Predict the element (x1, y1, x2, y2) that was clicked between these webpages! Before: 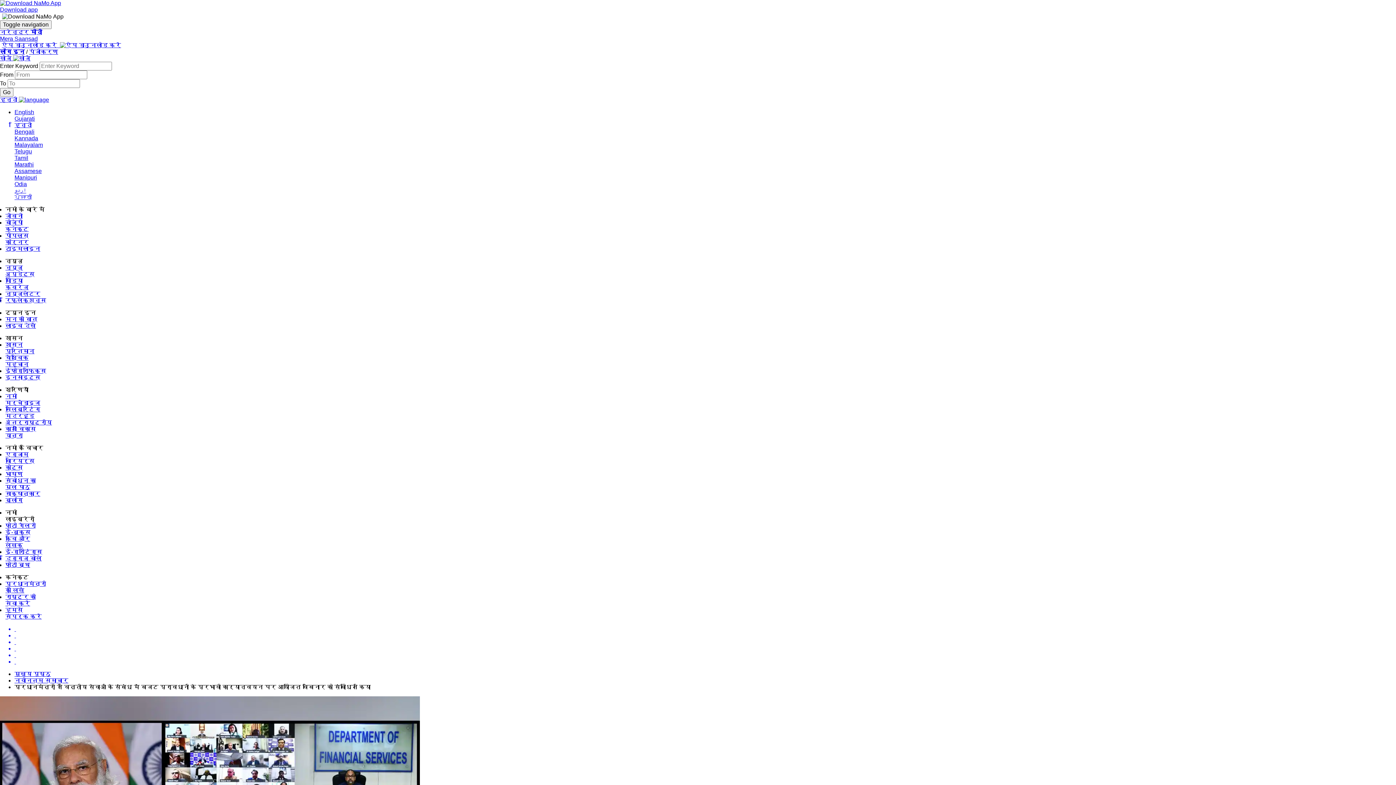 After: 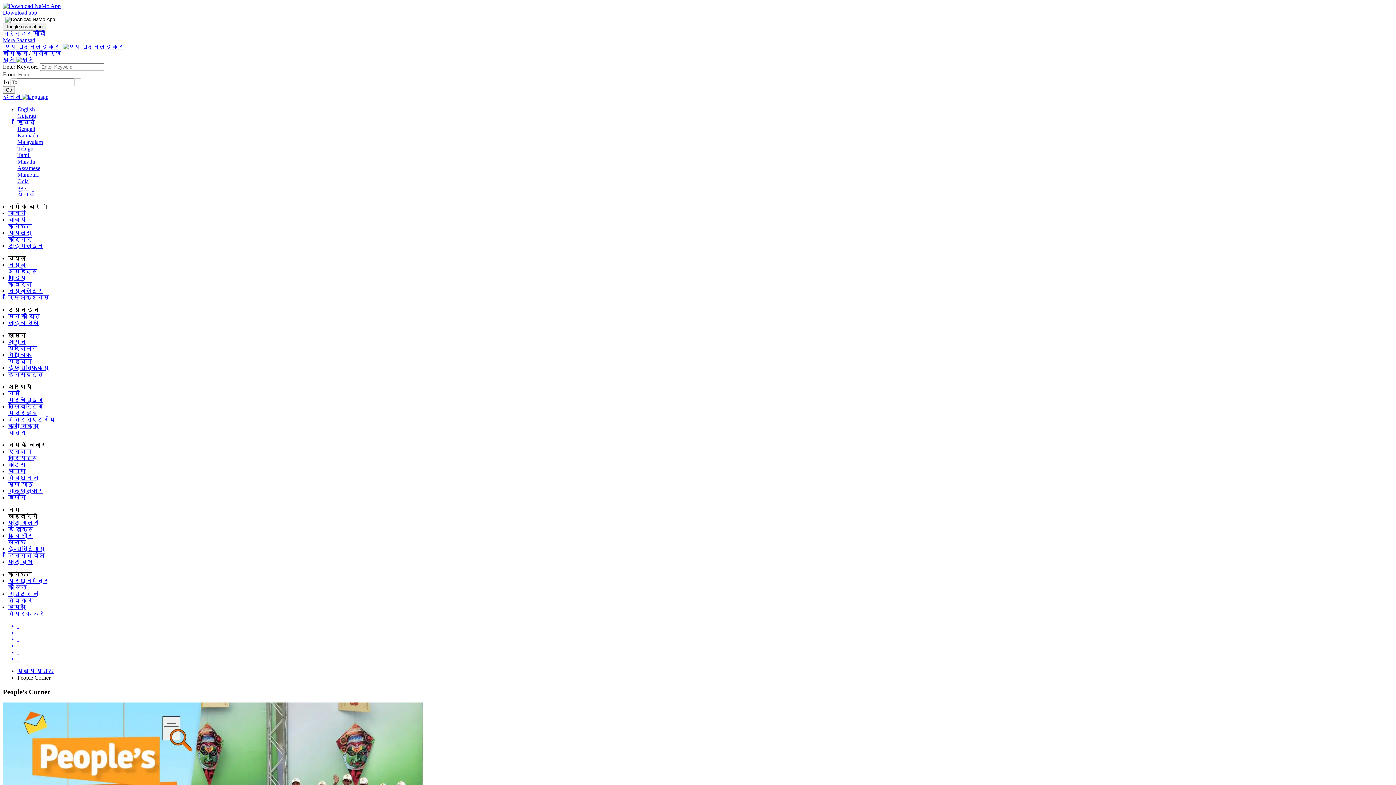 Action: bbox: (5, 232, 28, 245) label: पीपल्स कॉर्नर